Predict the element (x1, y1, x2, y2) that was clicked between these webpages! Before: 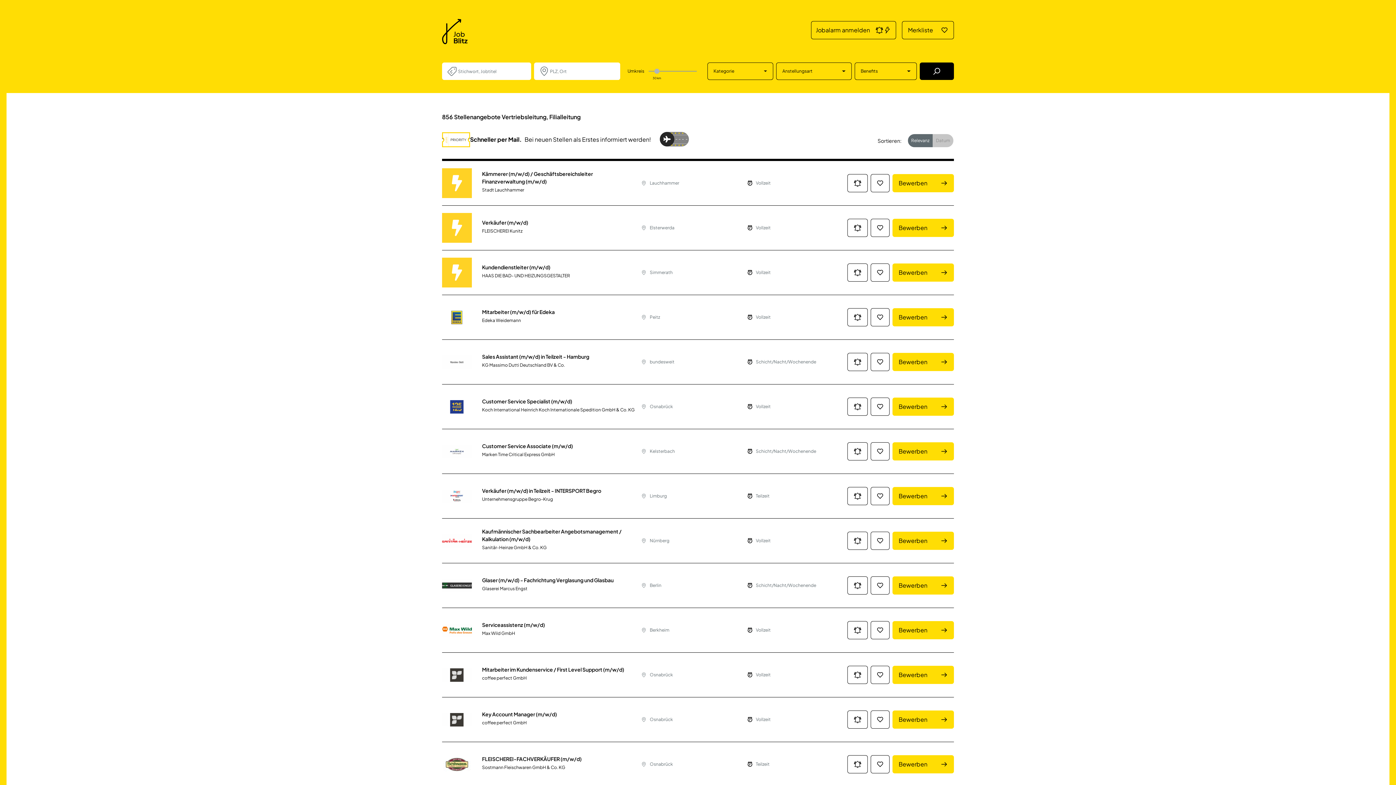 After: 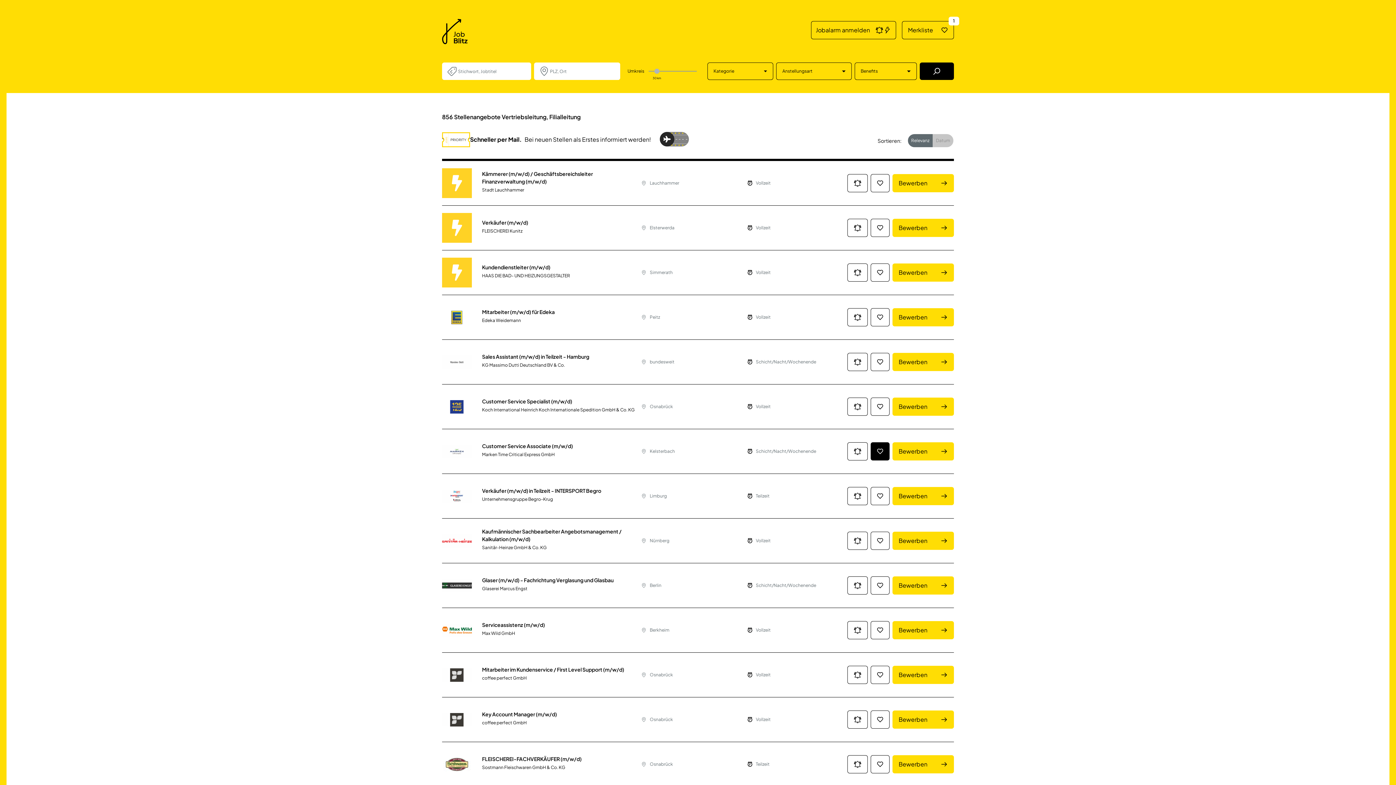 Action: label: Job in die Merkliste hinzufügen bbox: (870, 442, 889, 460)